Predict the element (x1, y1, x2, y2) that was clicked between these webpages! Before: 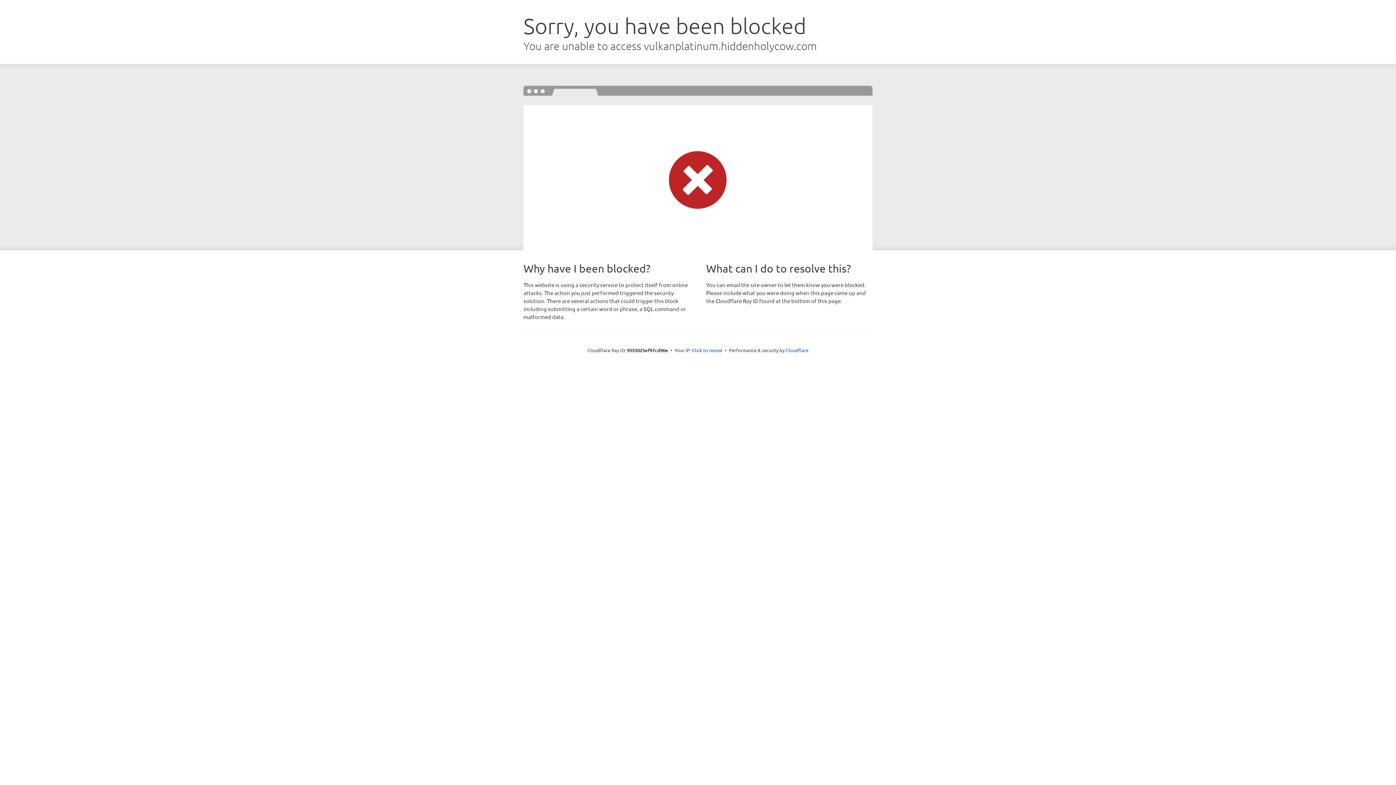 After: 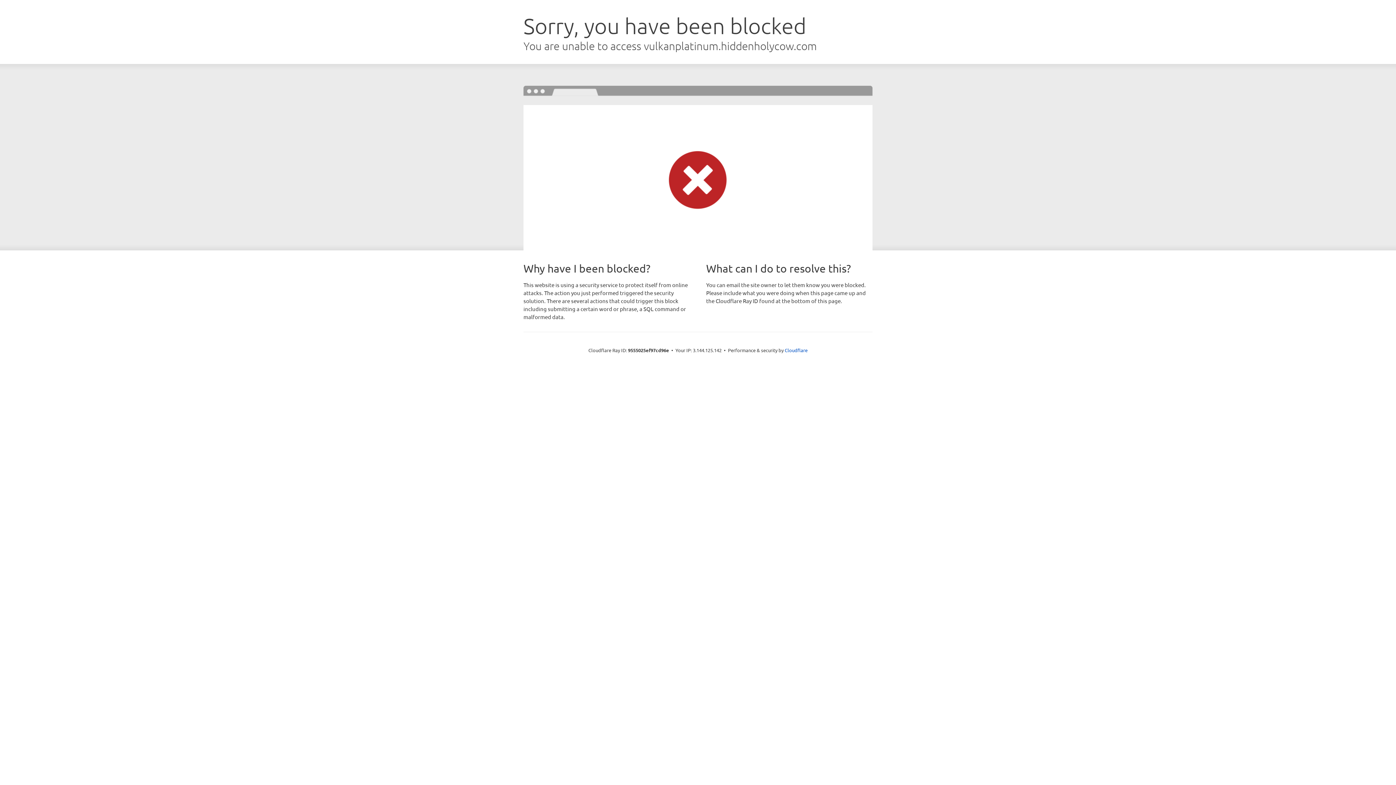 Action: label: Click to reveal bbox: (692, 346, 722, 353)